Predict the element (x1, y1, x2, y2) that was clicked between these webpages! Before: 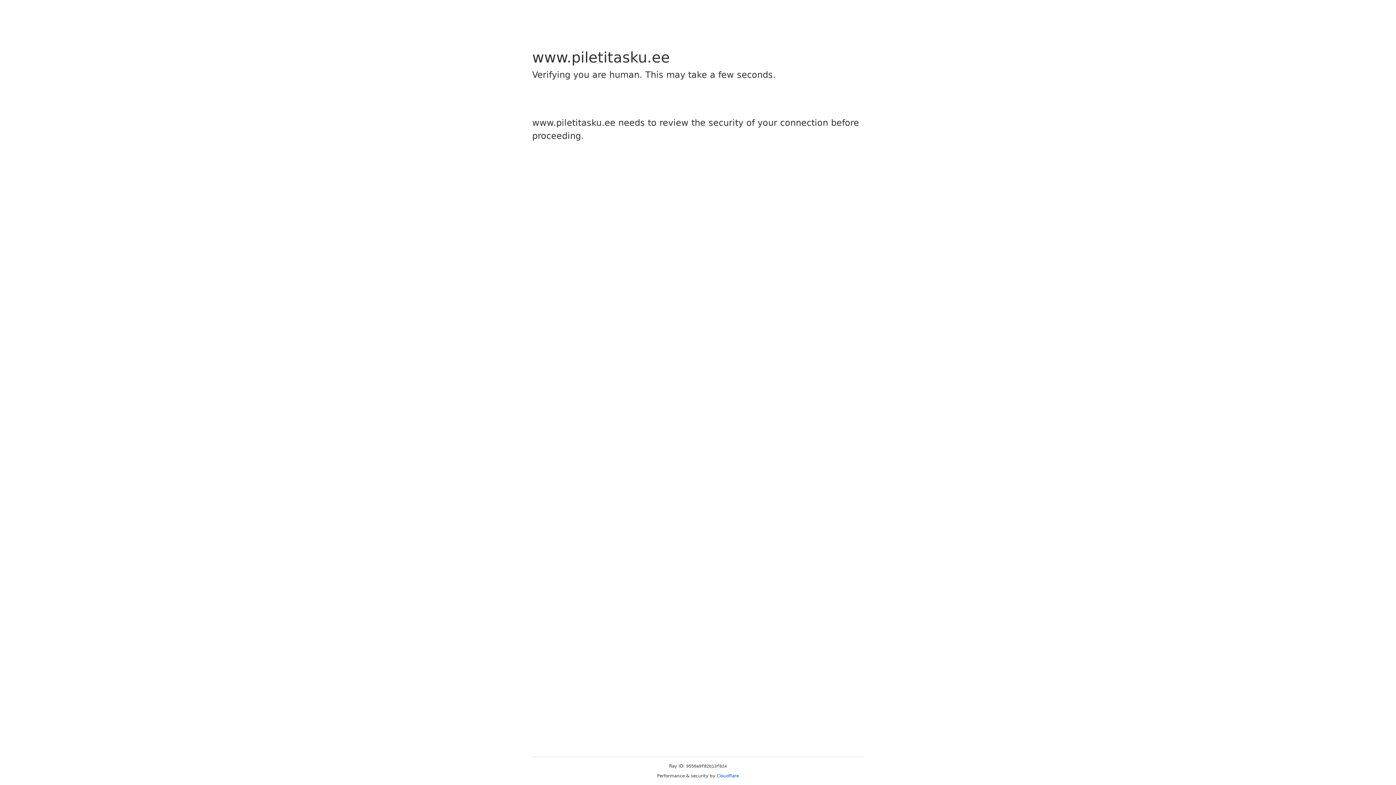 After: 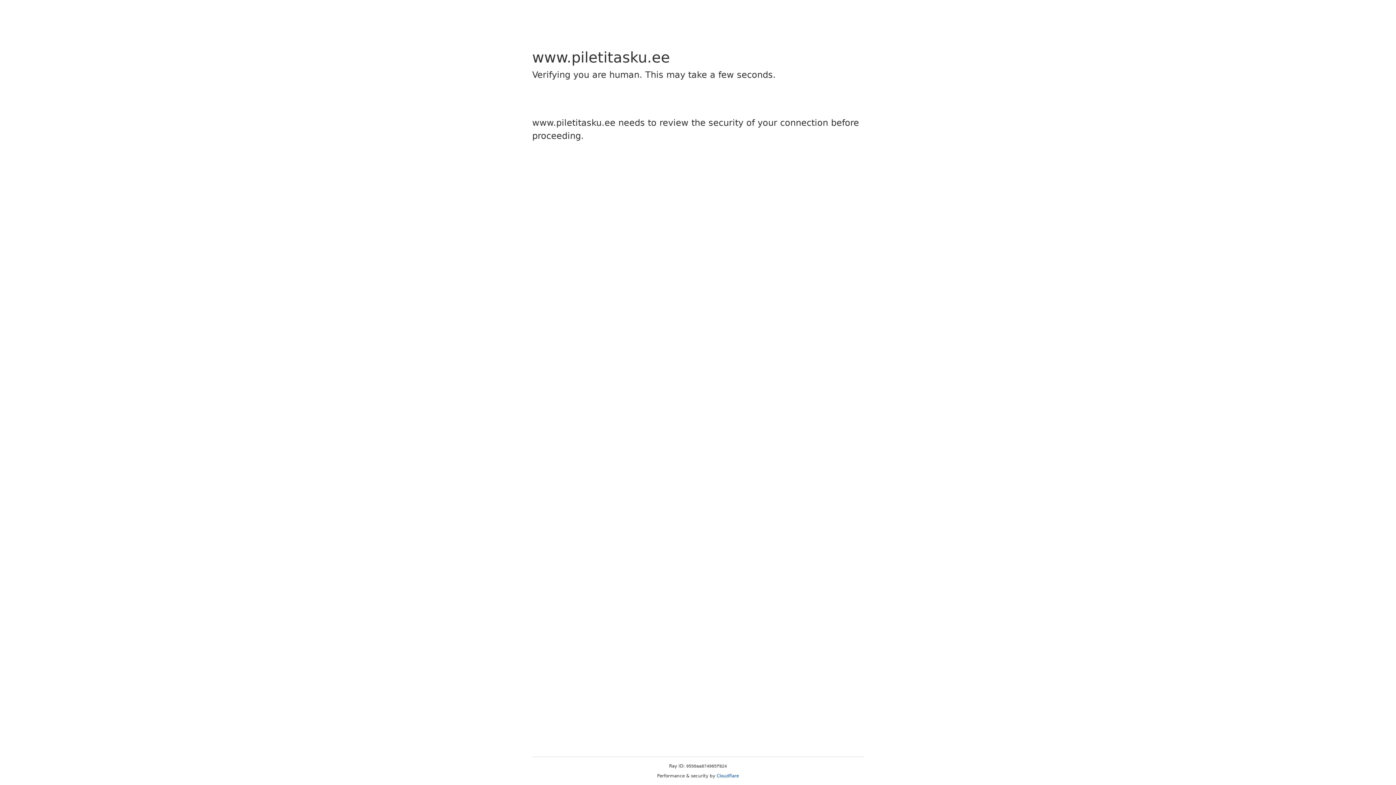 Action: label: Cloudflare bbox: (716, 773, 739, 778)